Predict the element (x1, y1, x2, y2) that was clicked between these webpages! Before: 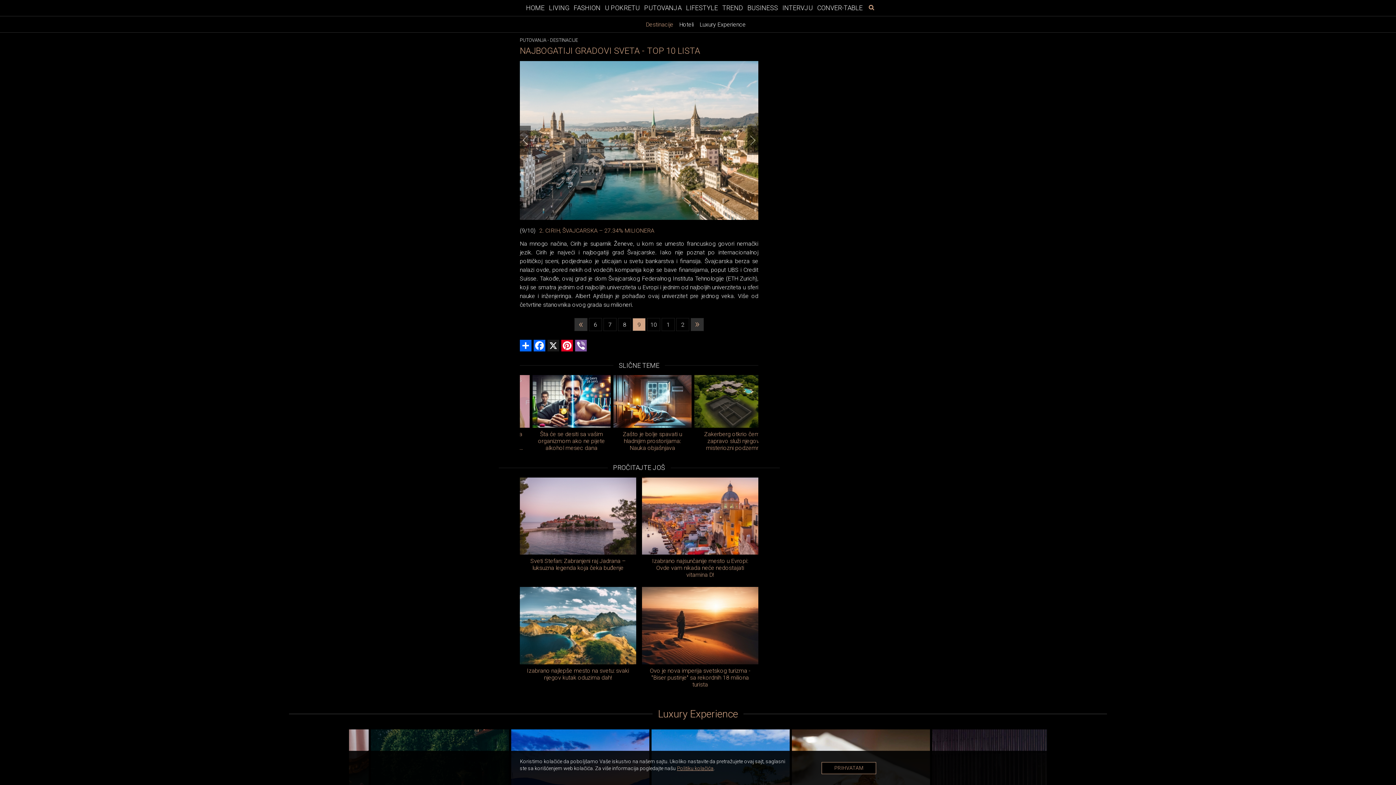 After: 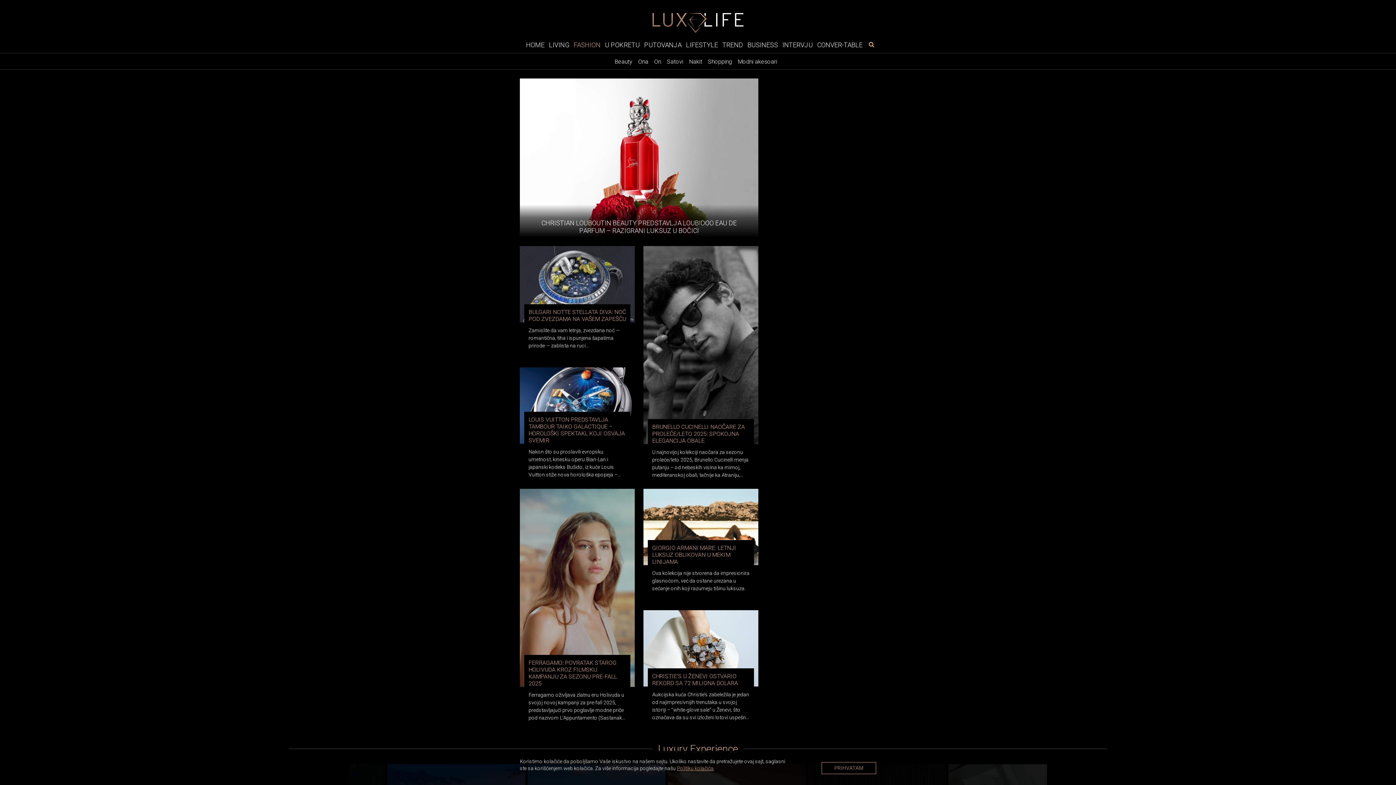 Action: bbox: (573, 4, 600, 11) label: FASHION